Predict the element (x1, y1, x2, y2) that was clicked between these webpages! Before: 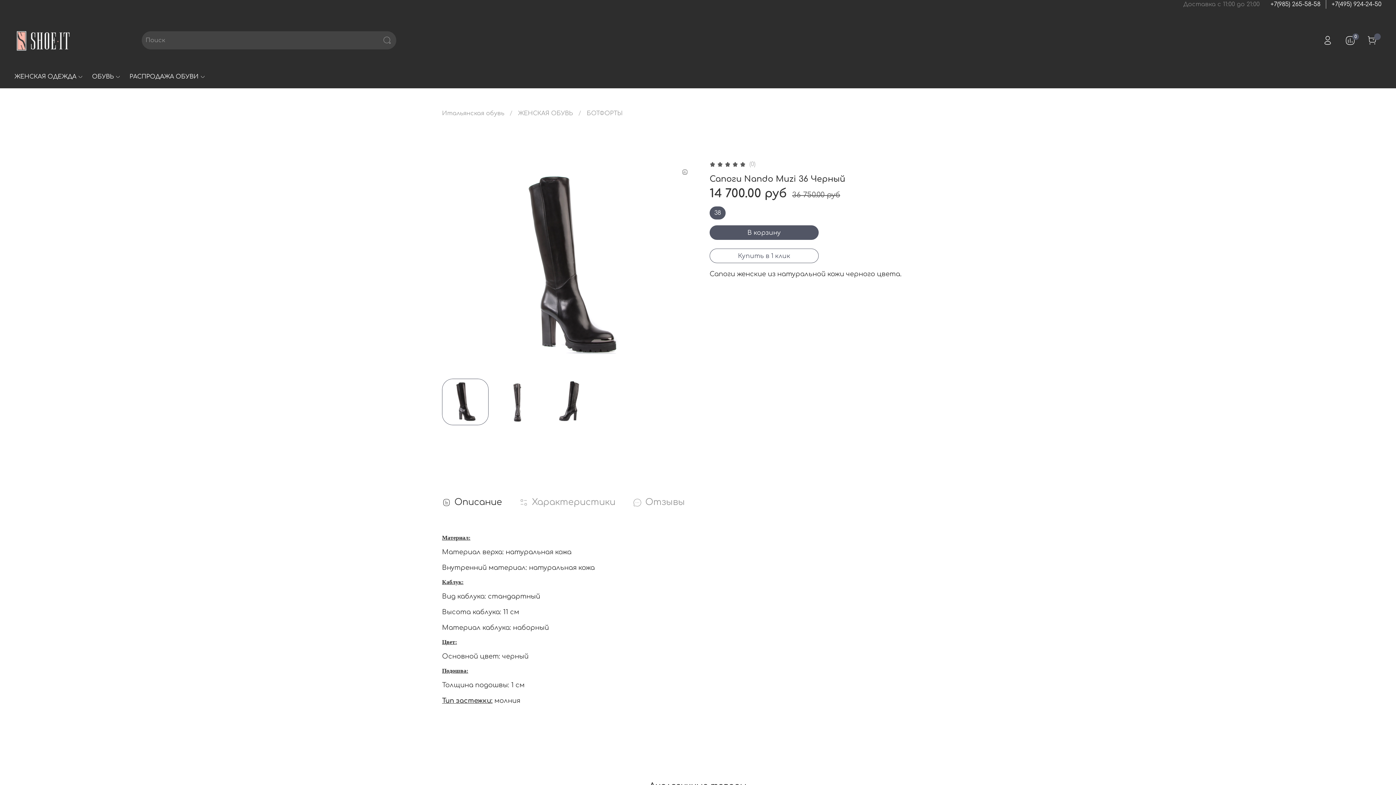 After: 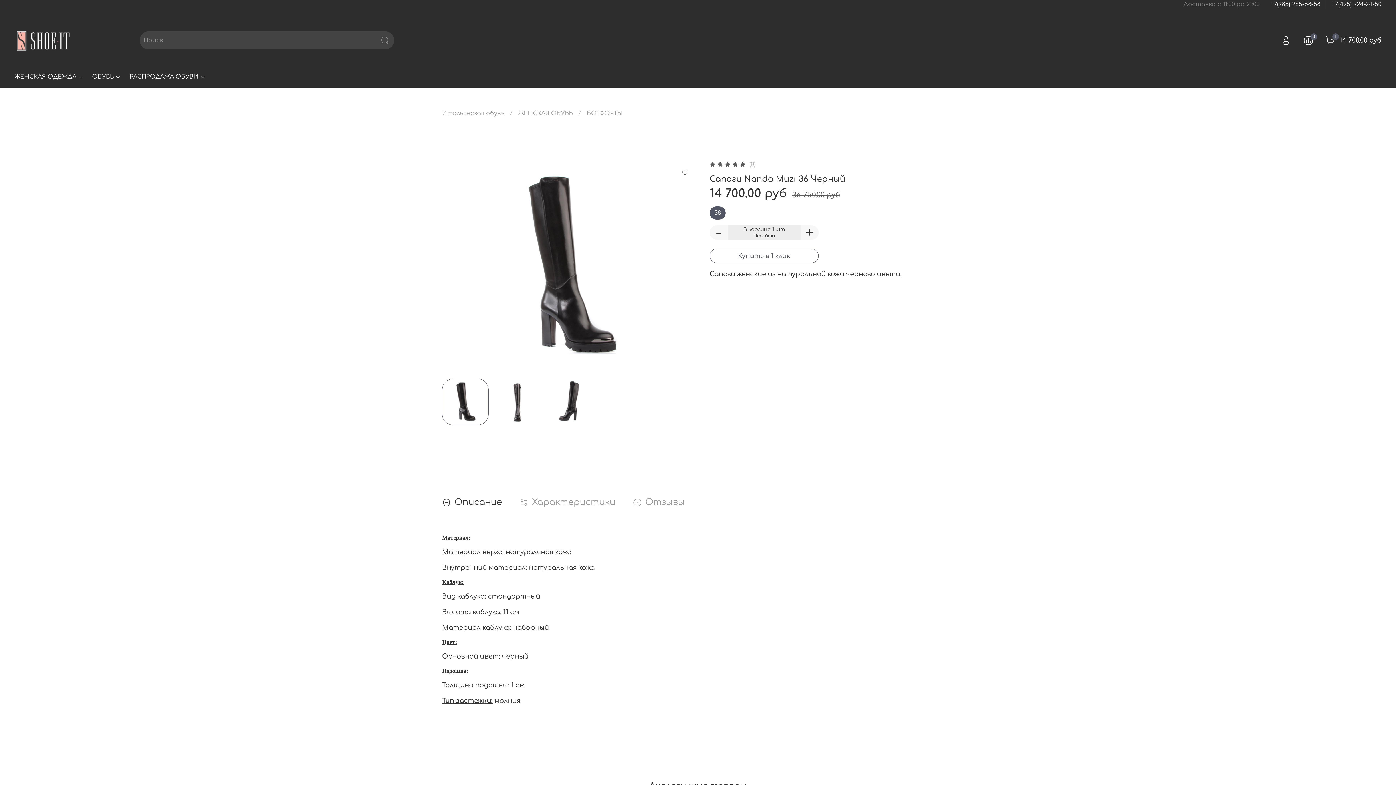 Action: label: В корзину bbox: (709, 225, 818, 240)